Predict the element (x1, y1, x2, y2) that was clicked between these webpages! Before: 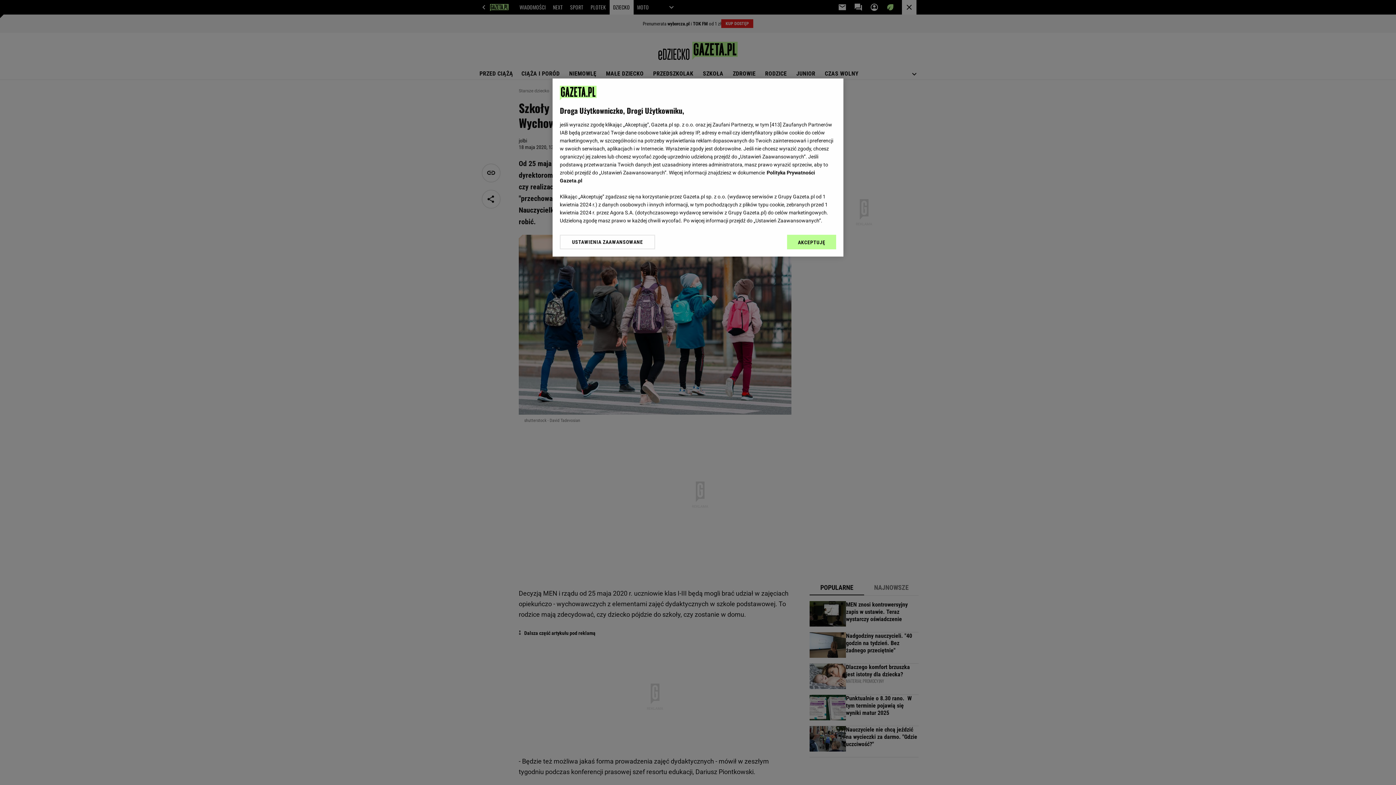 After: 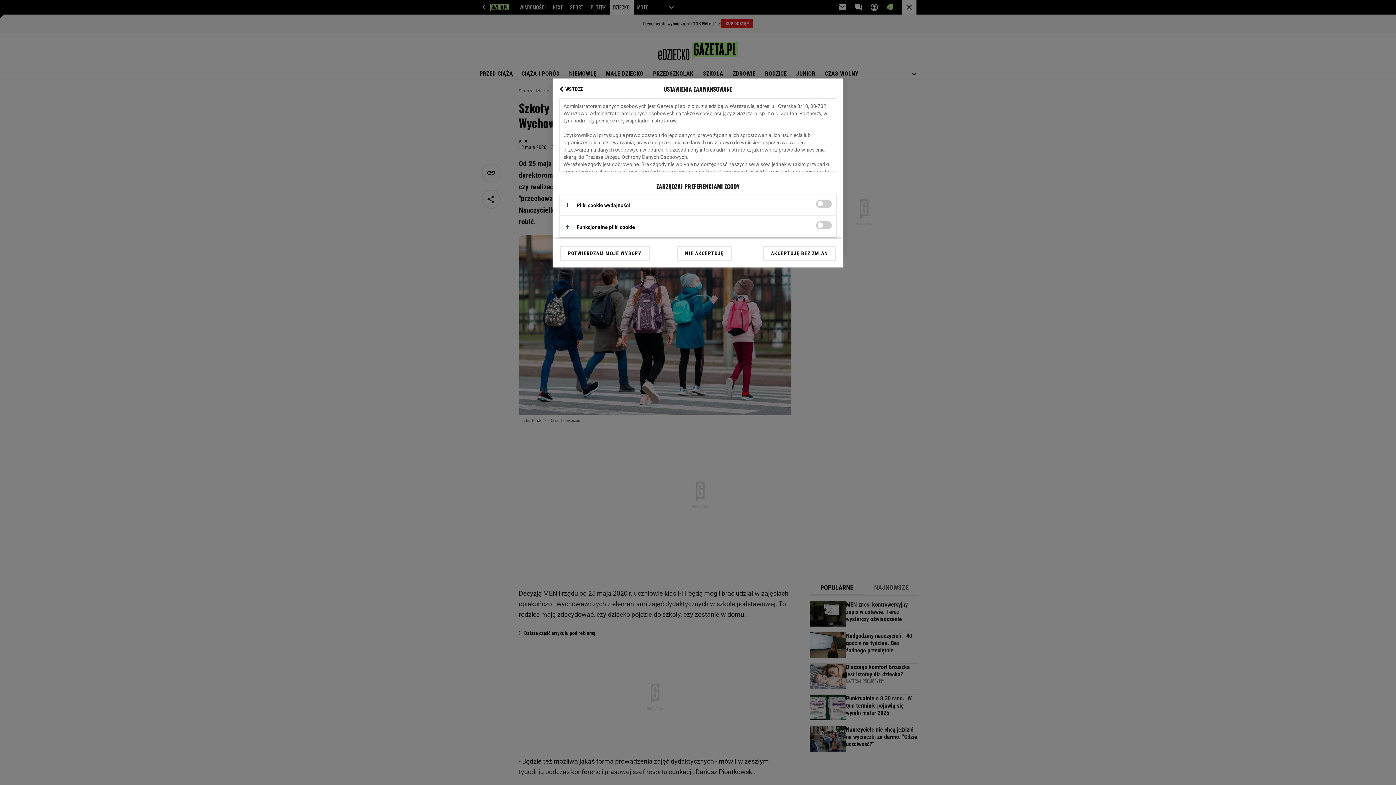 Action: label: USTAWIENIA ZAAWANSOWANE bbox: (560, 234, 655, 249)